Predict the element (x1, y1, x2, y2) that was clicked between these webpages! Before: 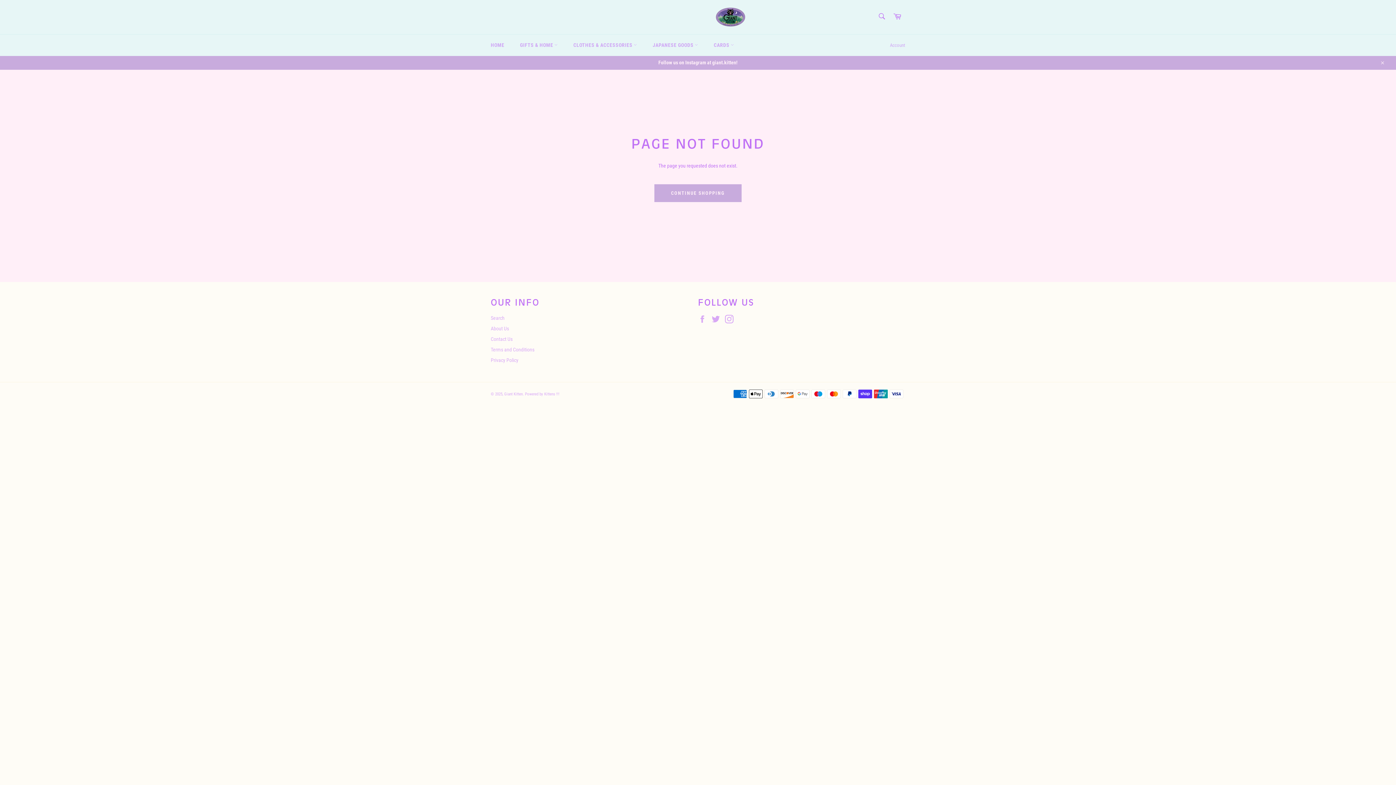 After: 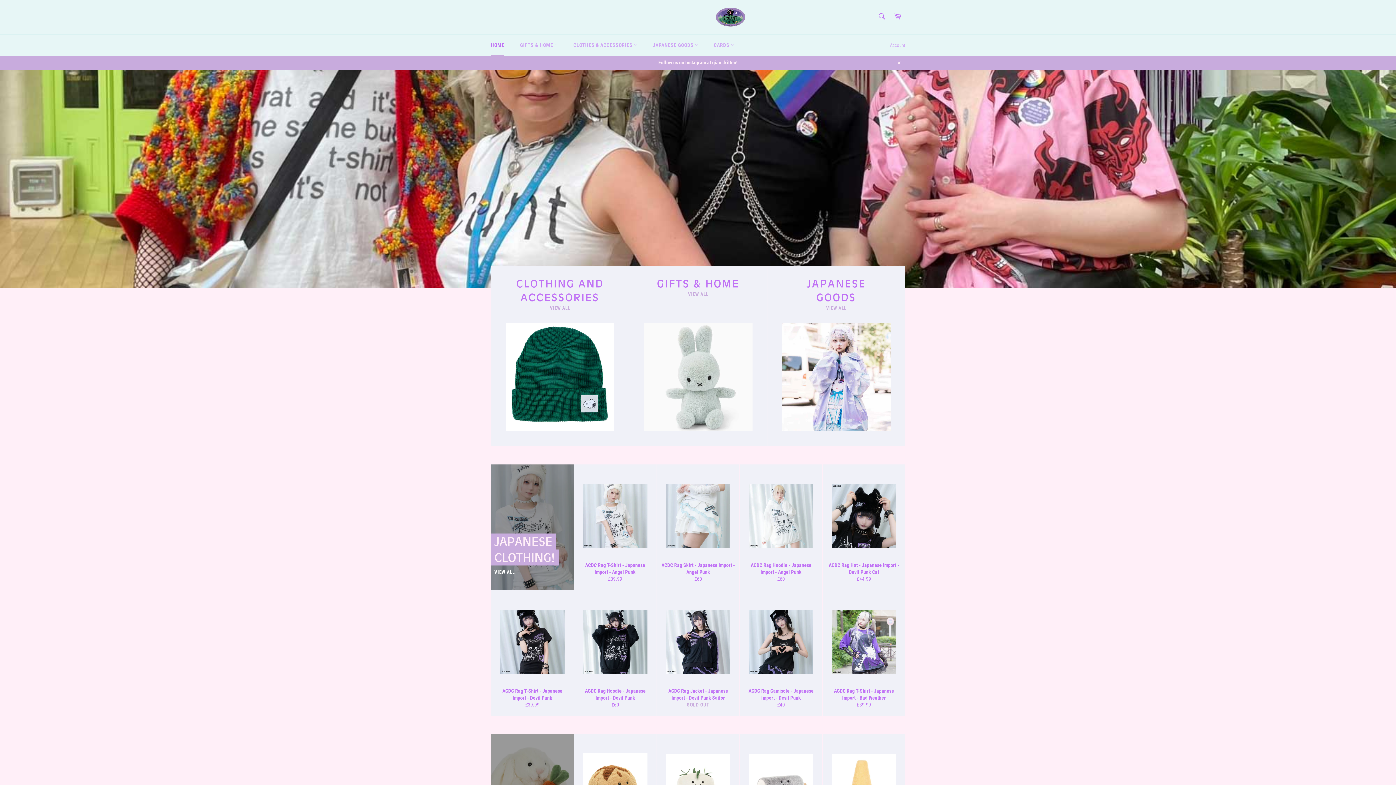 Action: label: CONTINUE SHOPPING bbox: (654, 184, 741, 202)